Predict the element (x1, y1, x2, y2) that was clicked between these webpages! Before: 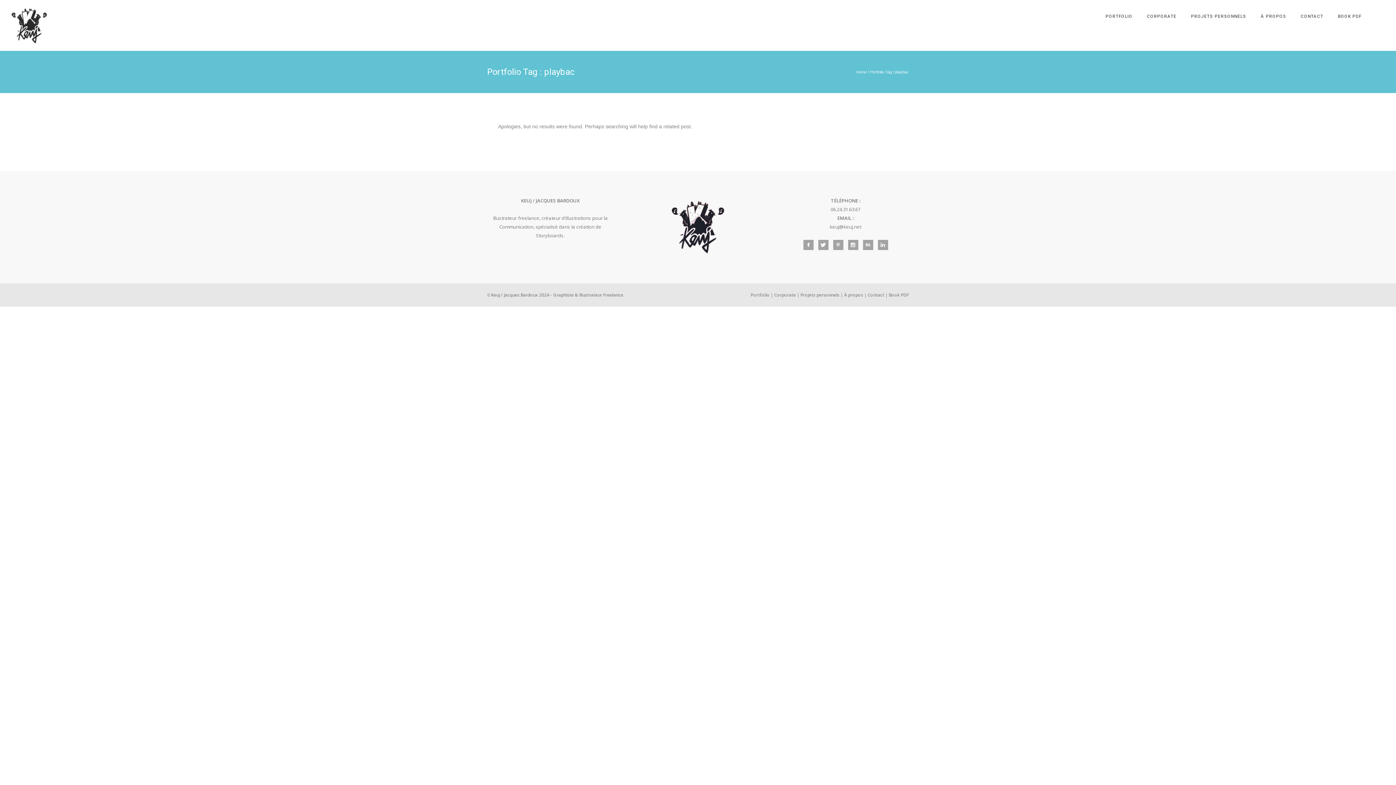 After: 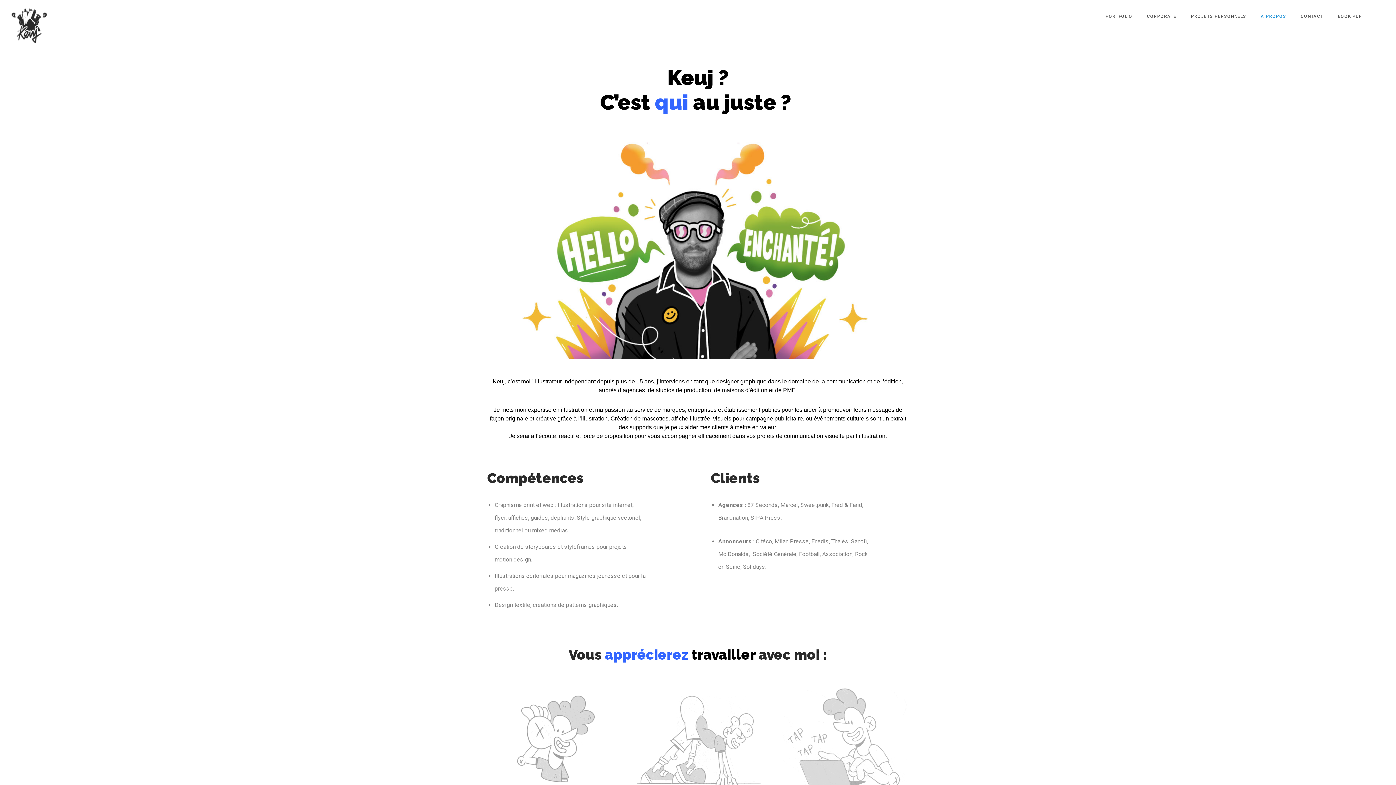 Action: bbox: (844, 292, 863, 298) label: À propos